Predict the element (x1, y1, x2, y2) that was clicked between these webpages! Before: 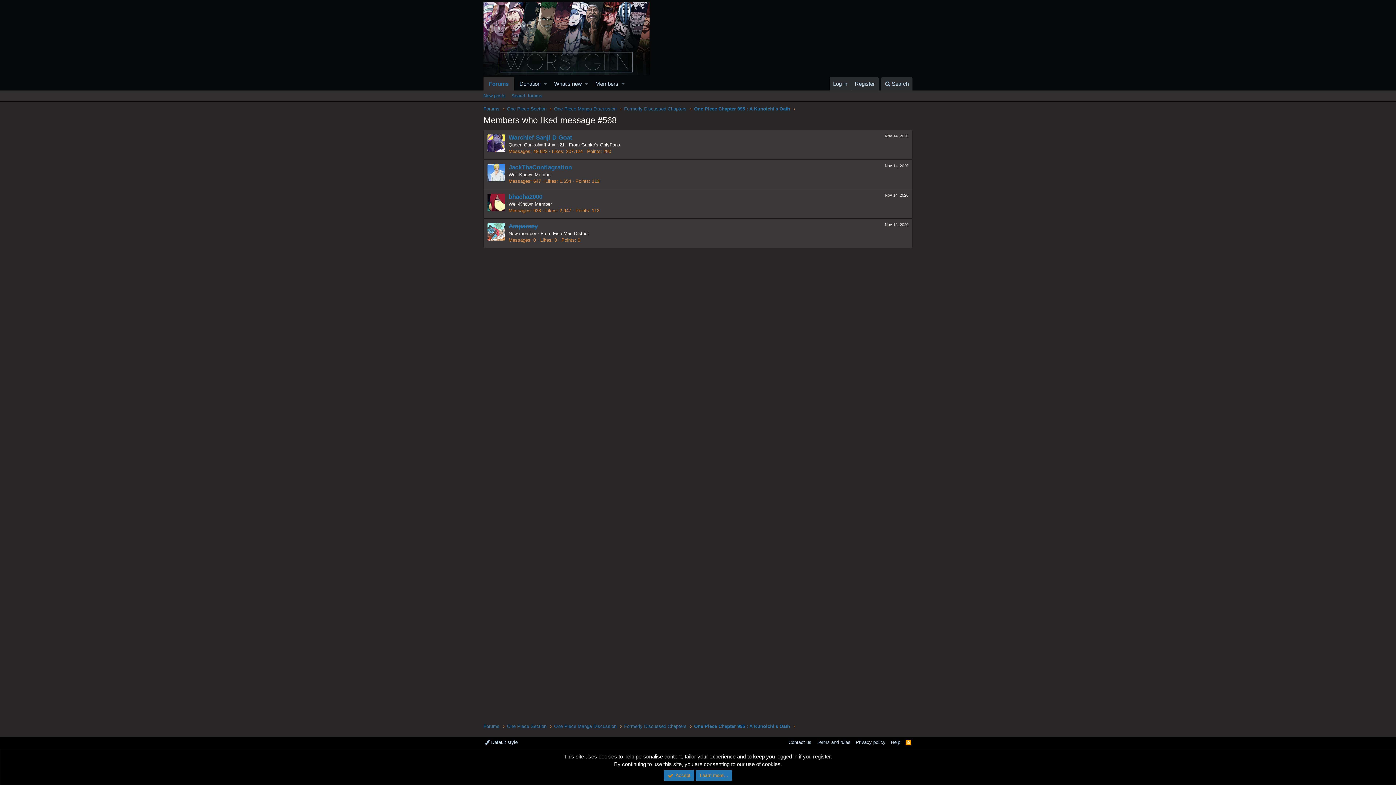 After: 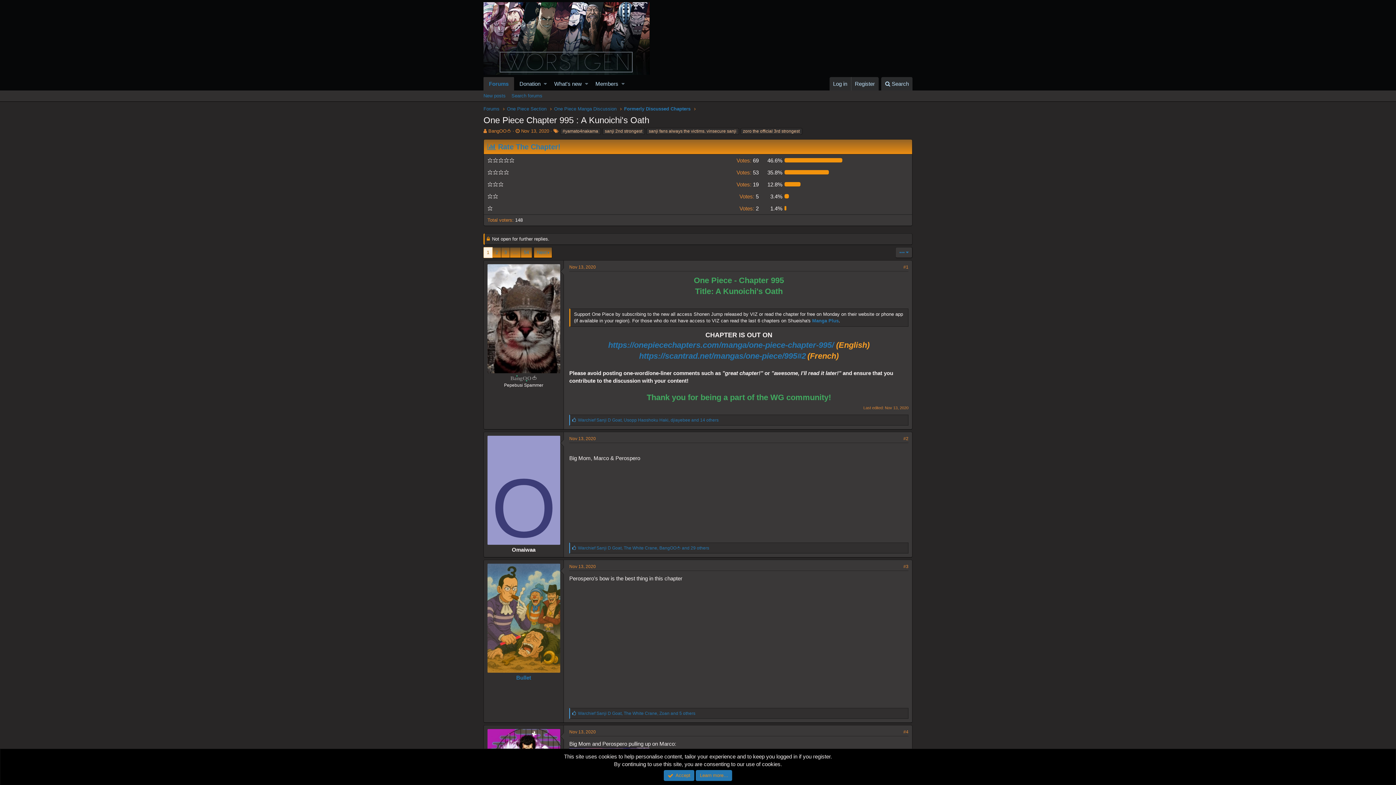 Action: bbox: (694, 723, 790, 730) label: One Piece Chapter 995 : A Kunoichi's Oath